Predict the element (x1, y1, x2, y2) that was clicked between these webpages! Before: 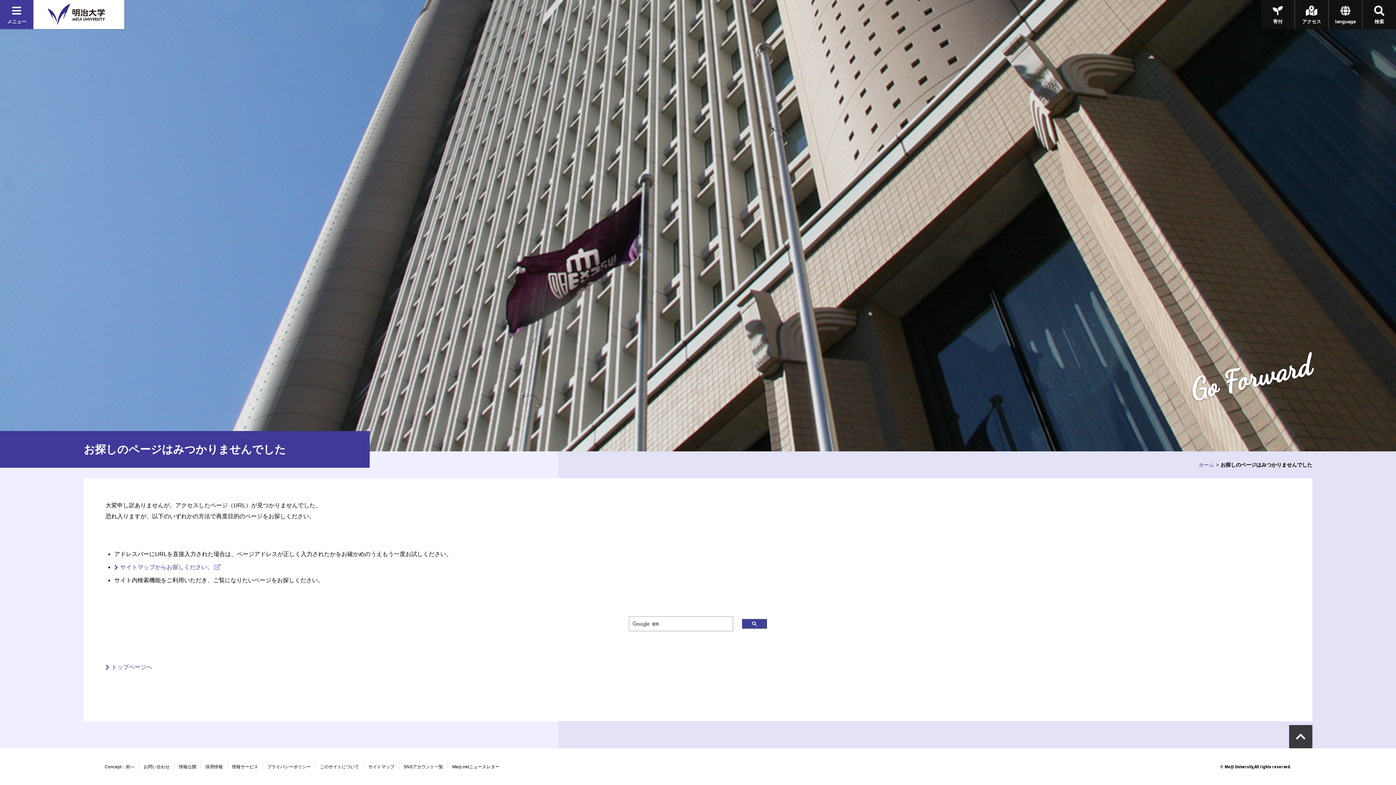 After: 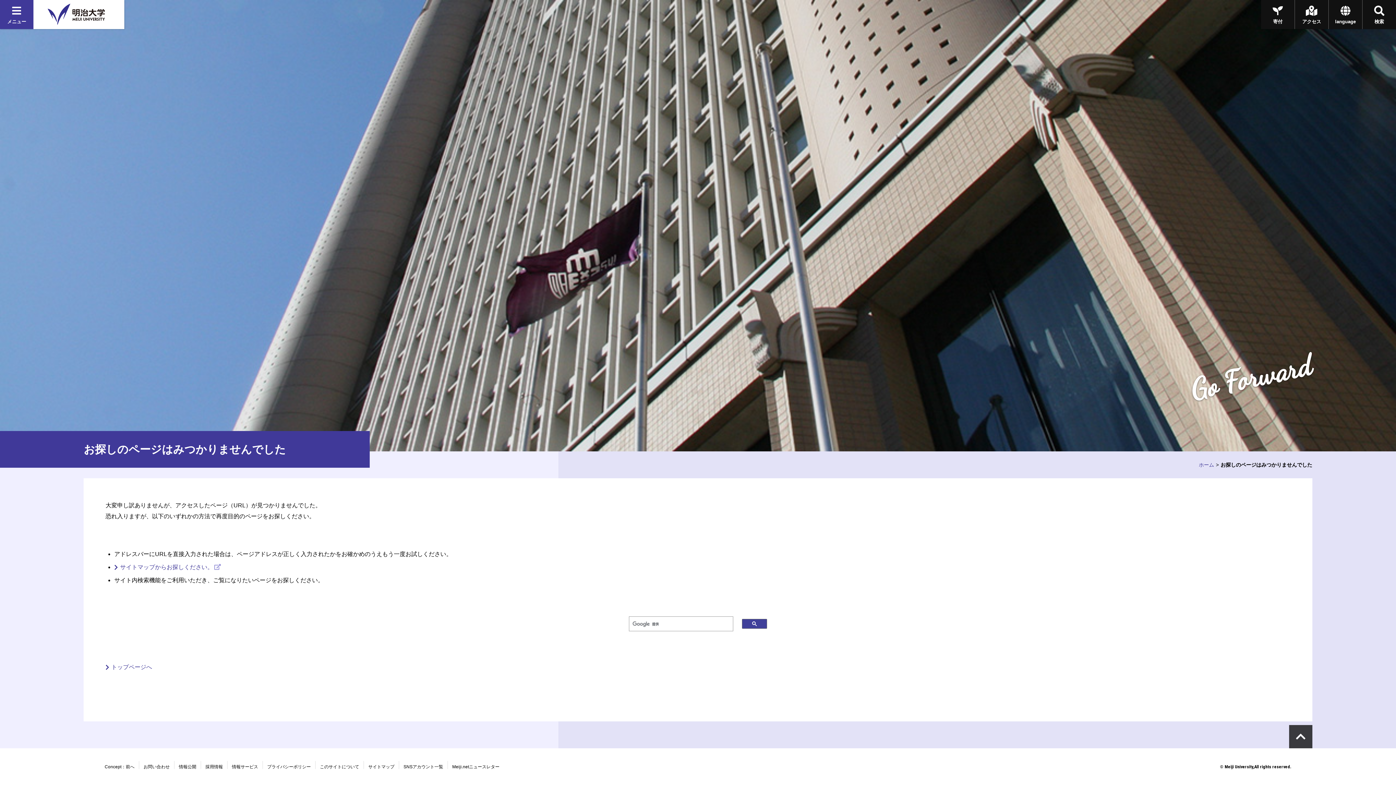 Action: bbox: (742, 619, 767, 629)